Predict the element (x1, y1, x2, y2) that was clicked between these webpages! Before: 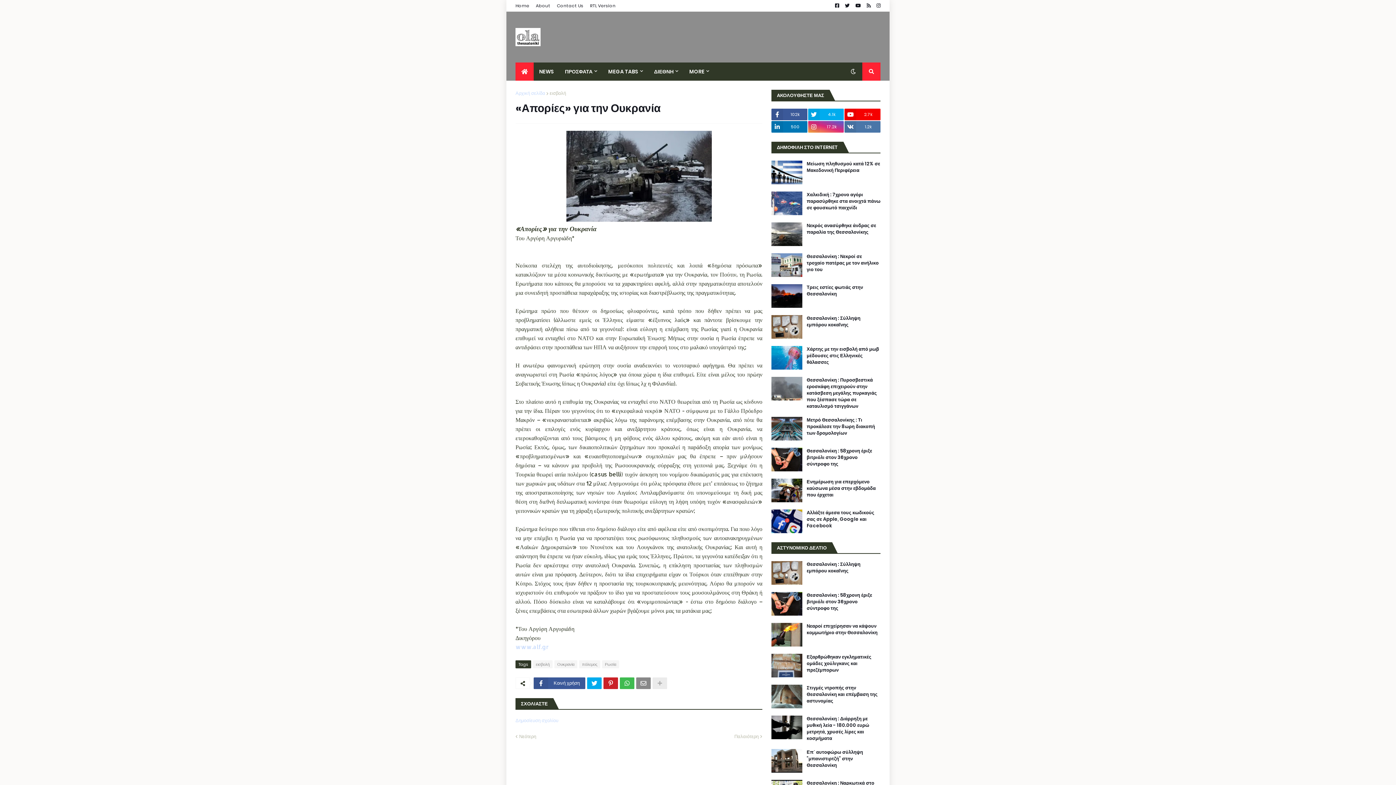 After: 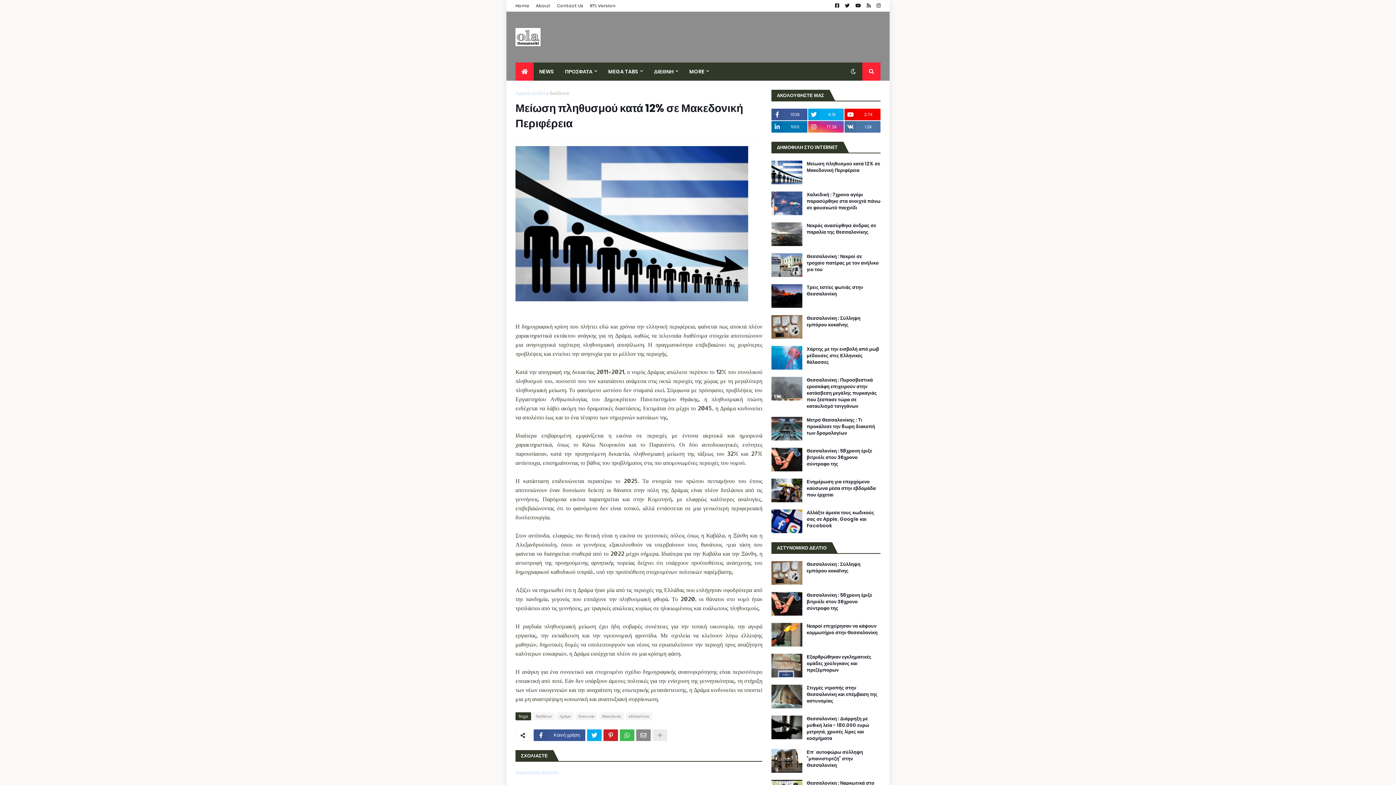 Action: bbox: (771, 160, 802, 184)